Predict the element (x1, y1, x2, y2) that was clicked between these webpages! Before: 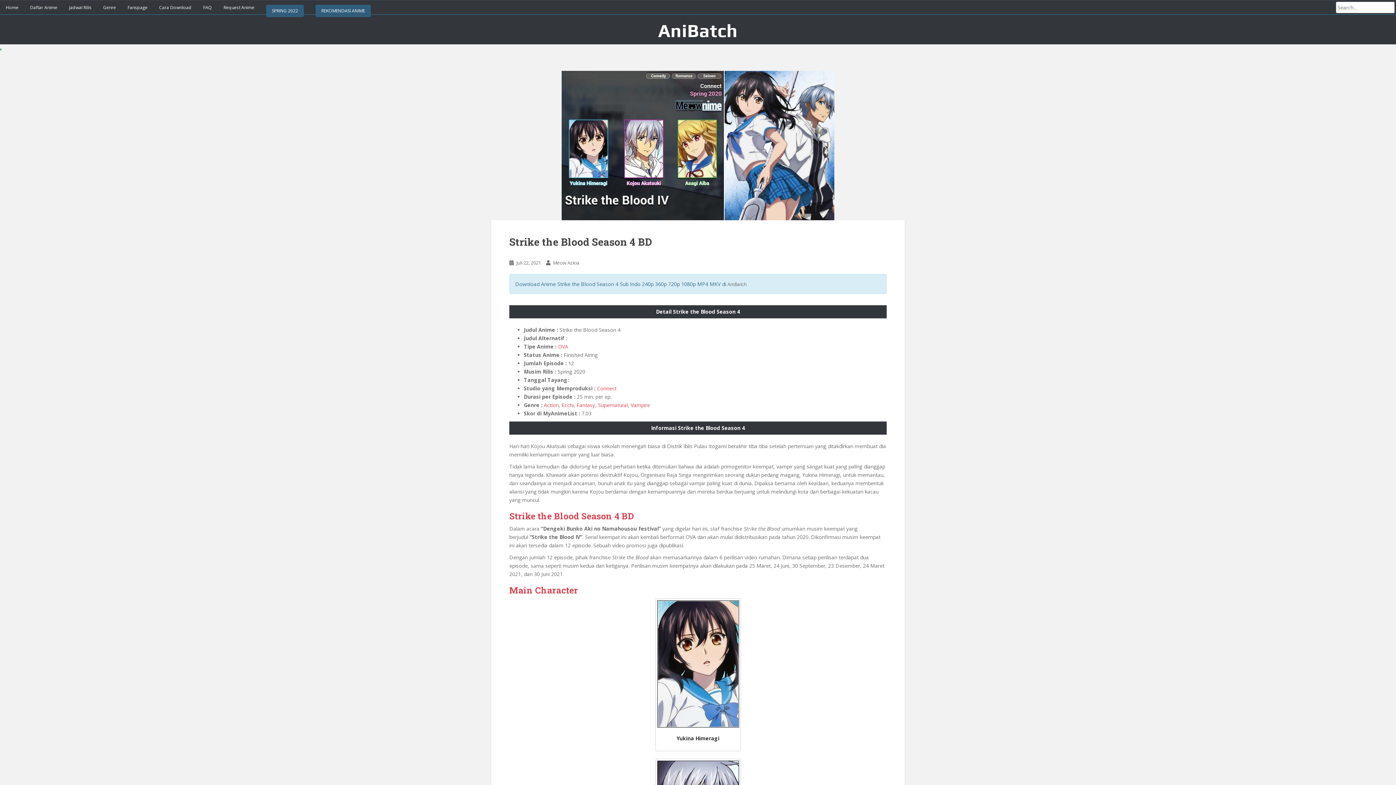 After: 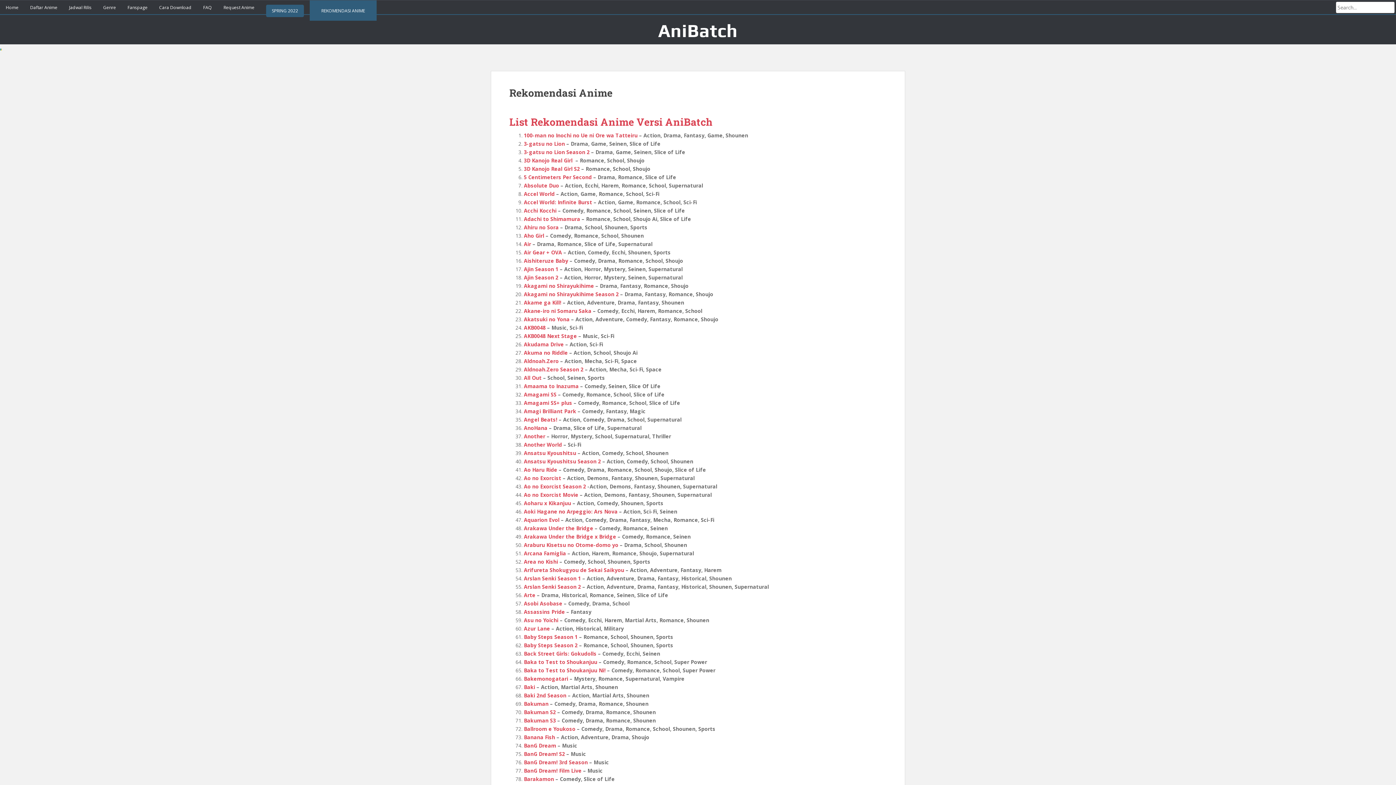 Action: bbox: (315, 4, 370, 17) label: REKOMENDASI ANIME